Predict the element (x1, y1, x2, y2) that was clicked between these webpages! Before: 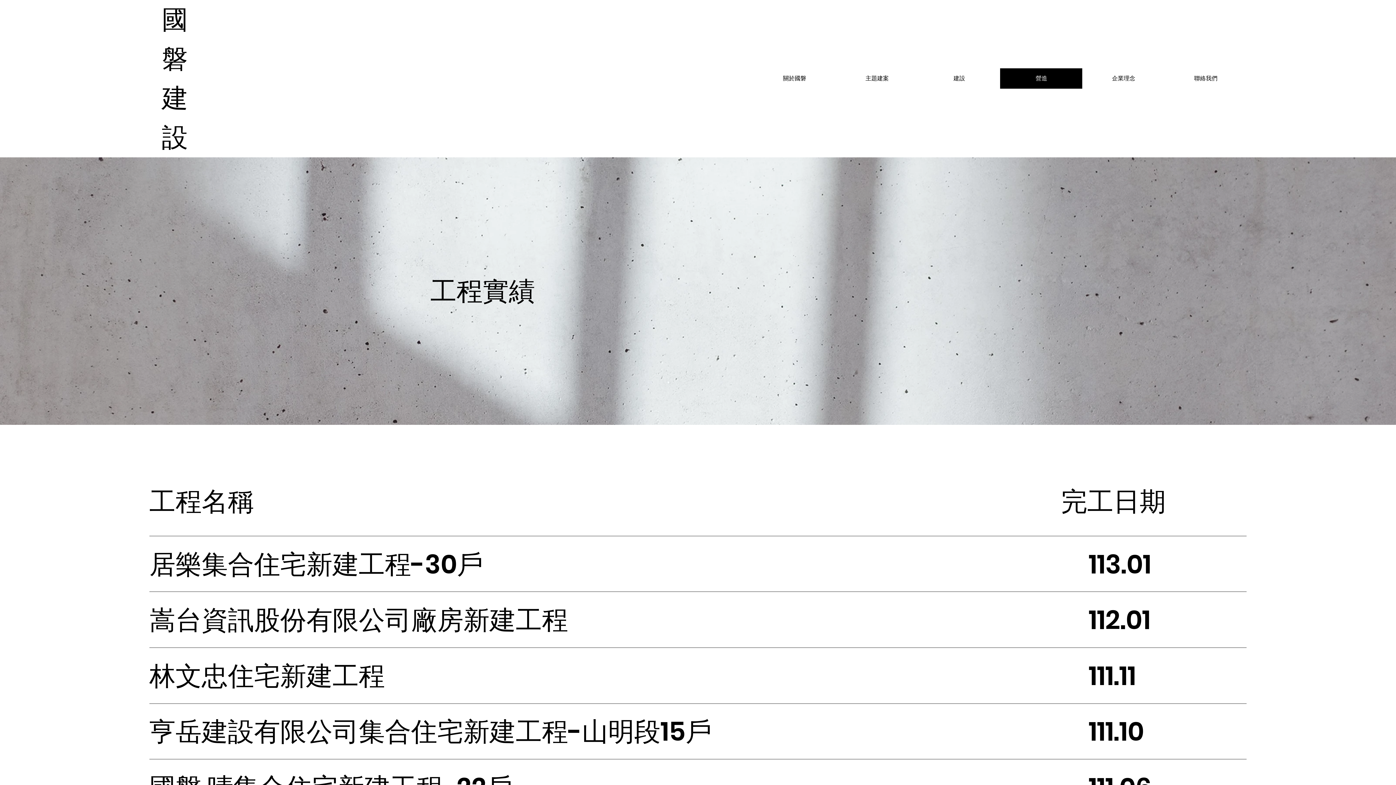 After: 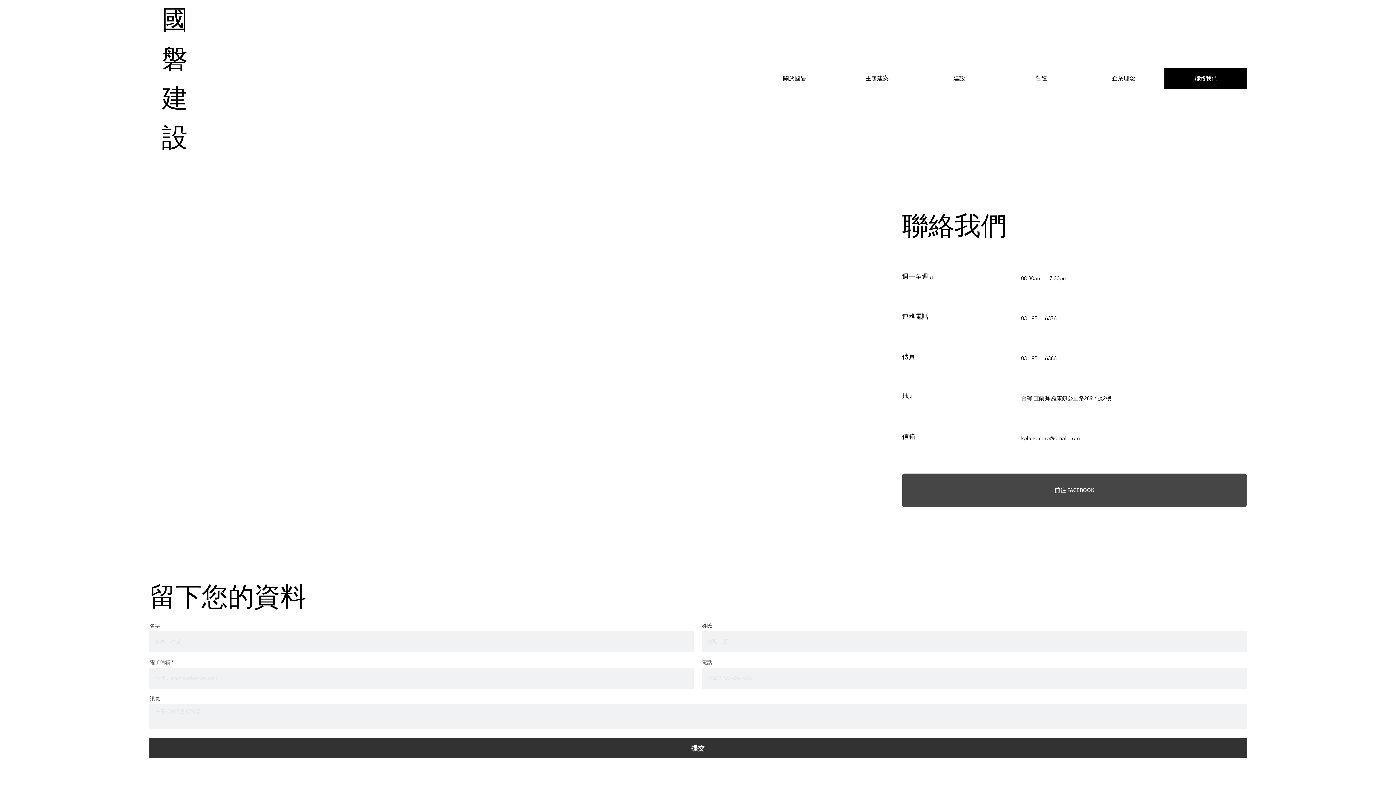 Action: bbox: (1164, 68, 1247, 88) label: 聯絡我們